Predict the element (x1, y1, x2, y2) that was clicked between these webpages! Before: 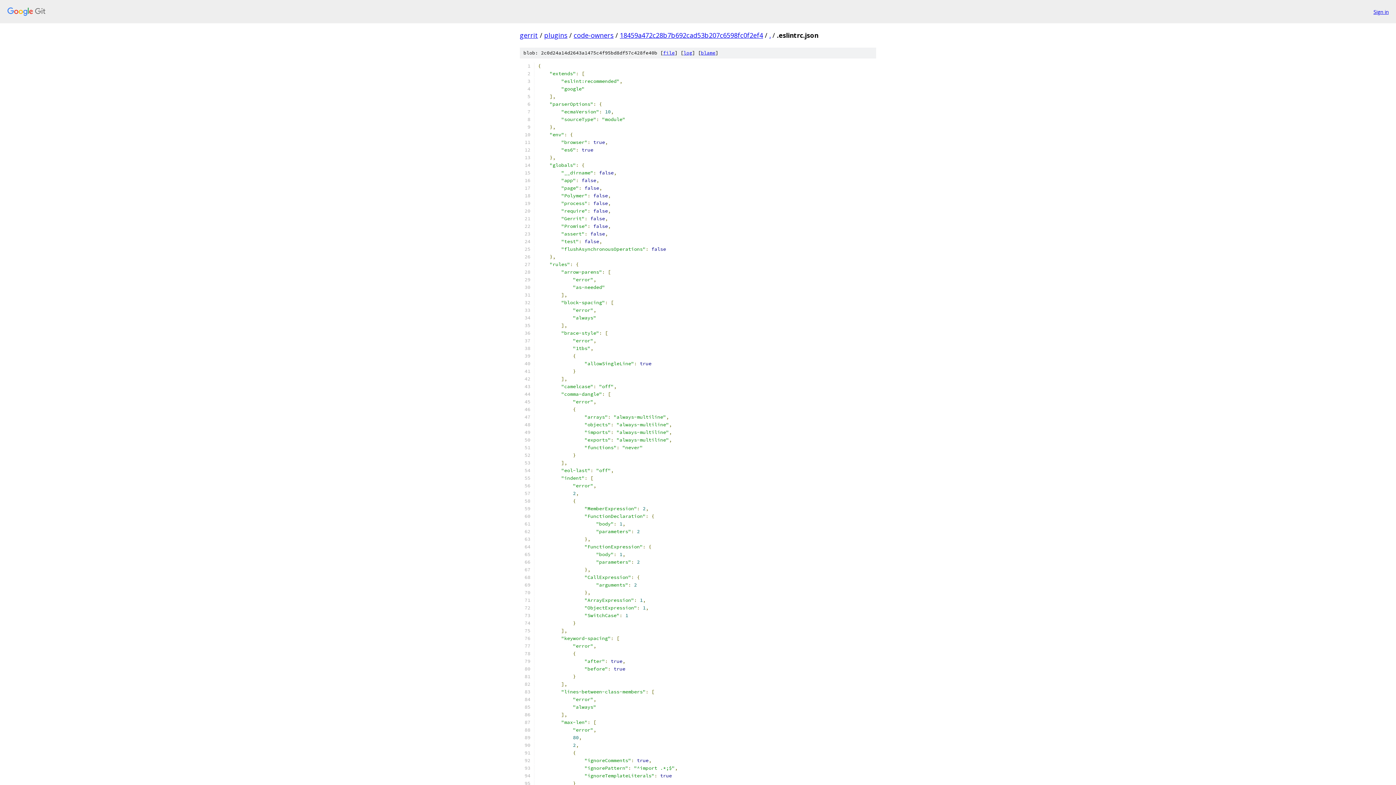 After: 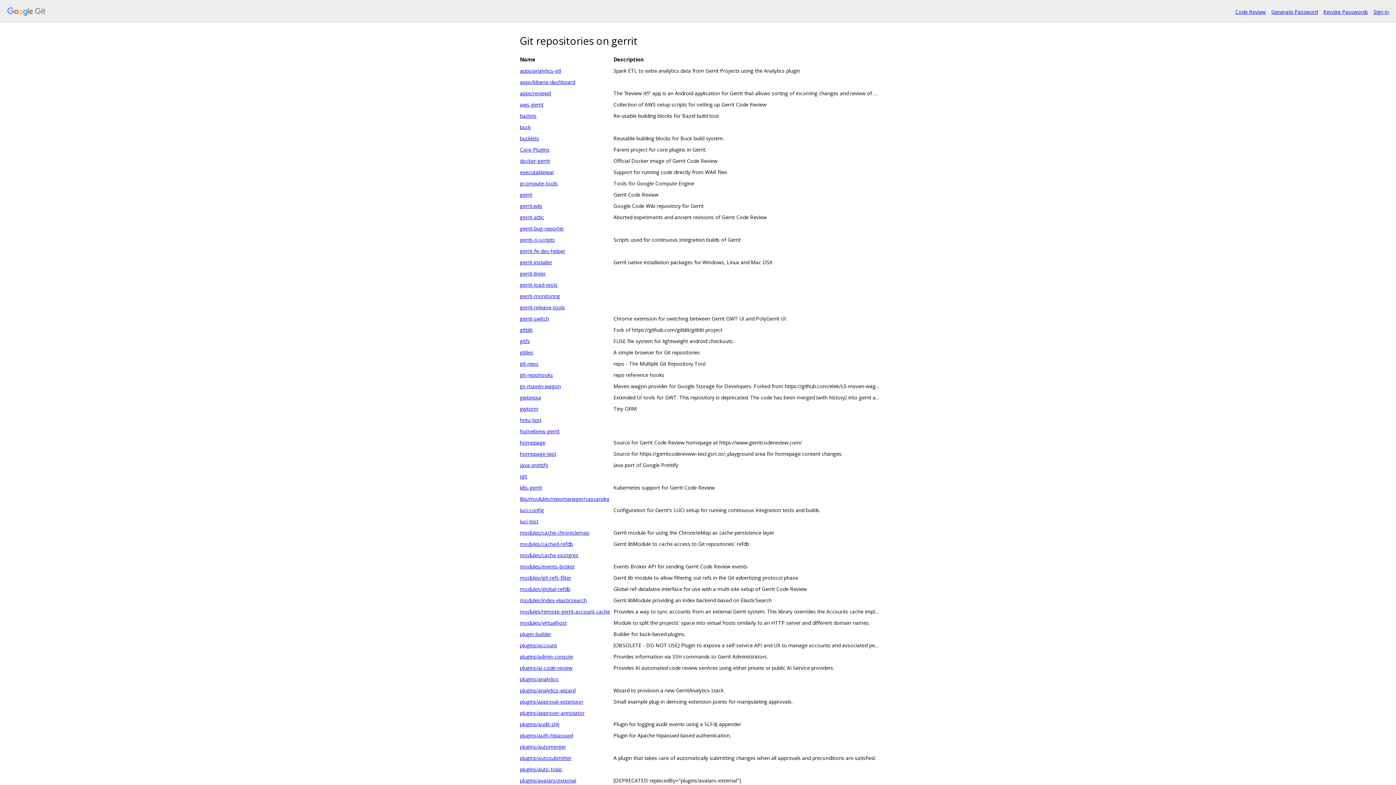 Action: bbox: (520, 30, 538, 39) label: gerrit